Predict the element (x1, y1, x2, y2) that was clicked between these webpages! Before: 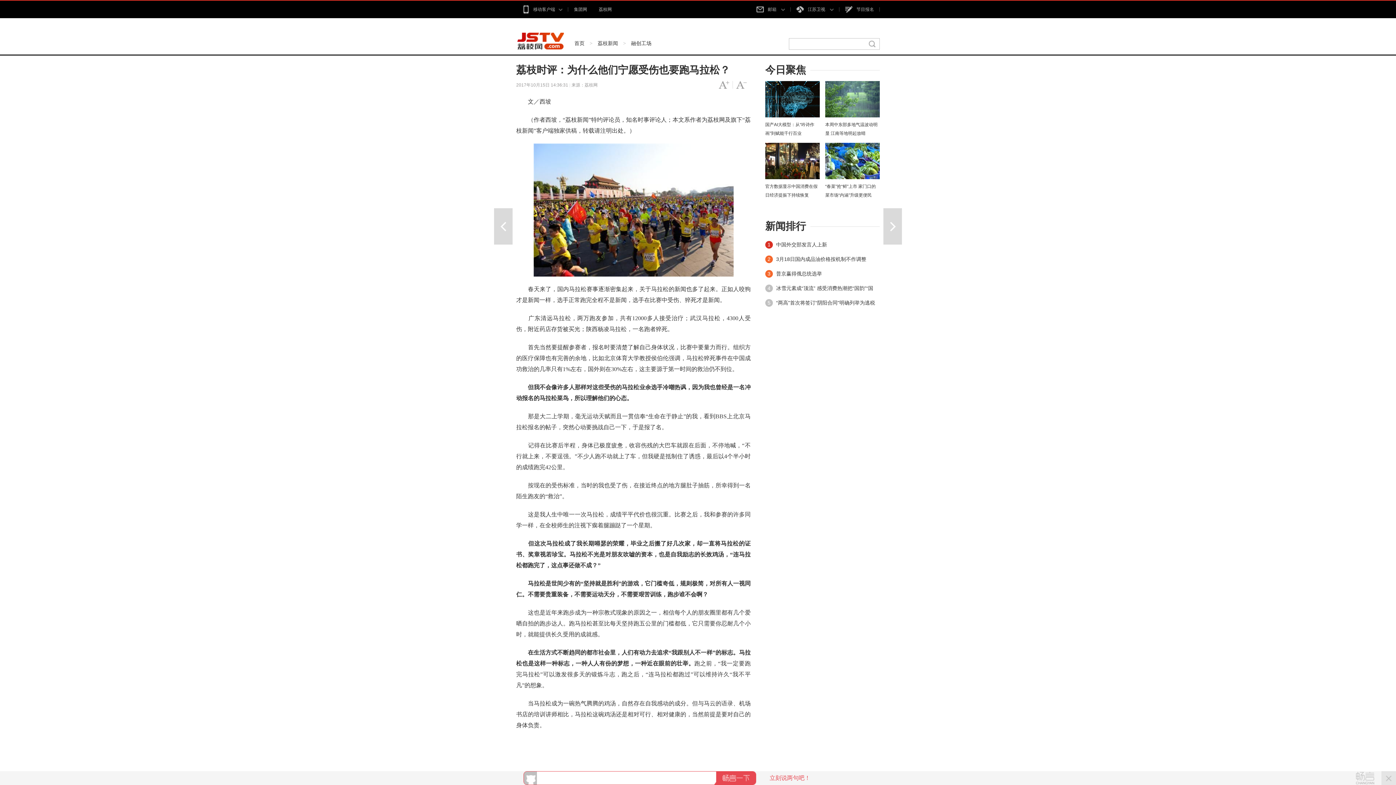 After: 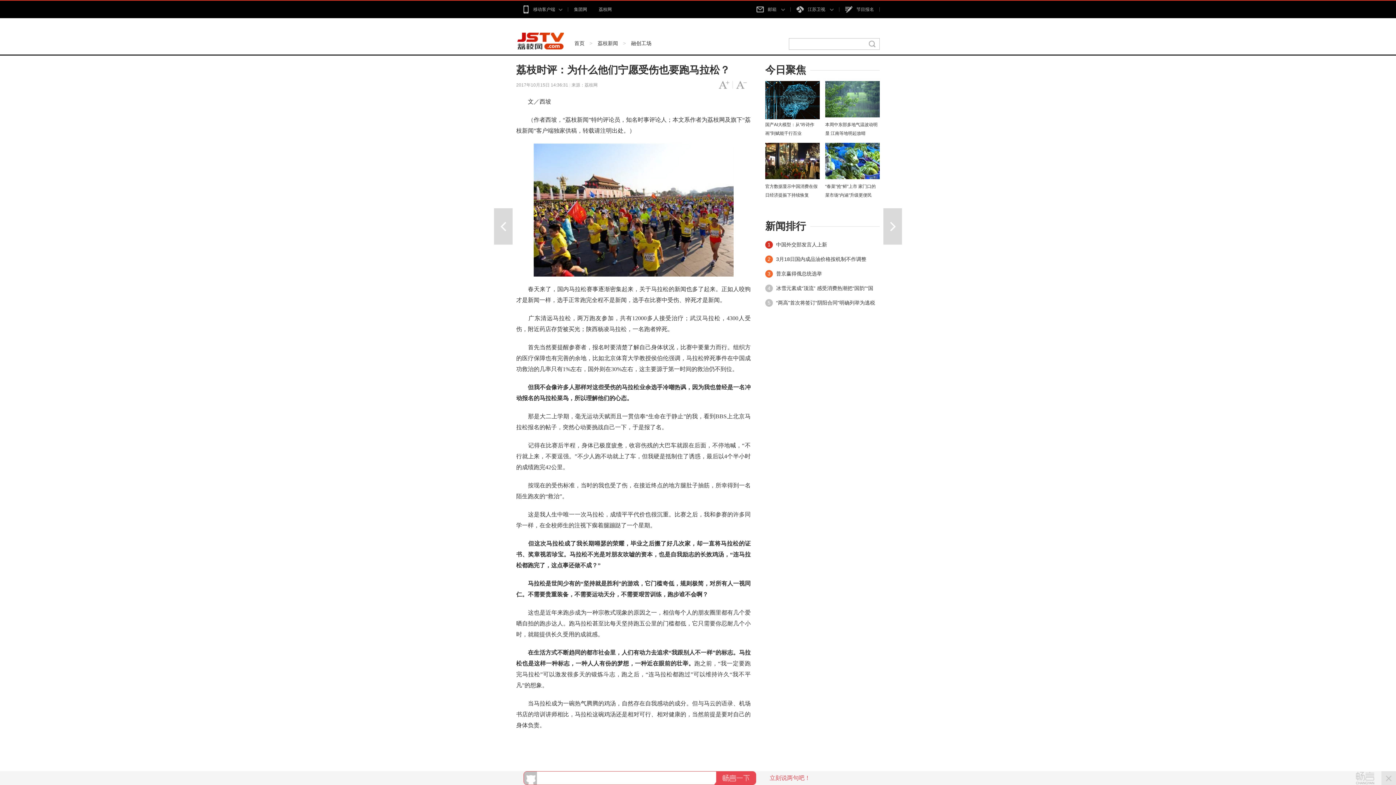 Action: bbox: (765, 113, 820, 118)